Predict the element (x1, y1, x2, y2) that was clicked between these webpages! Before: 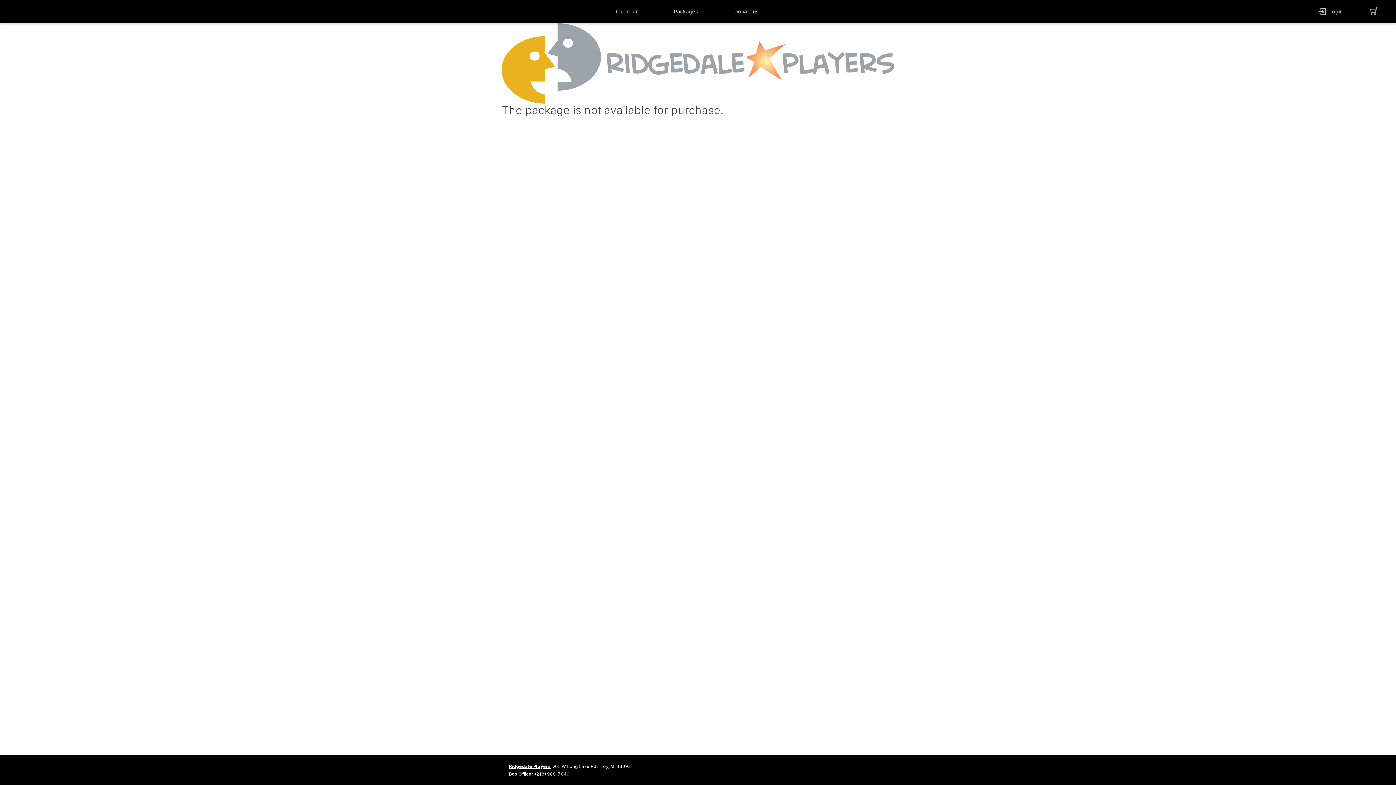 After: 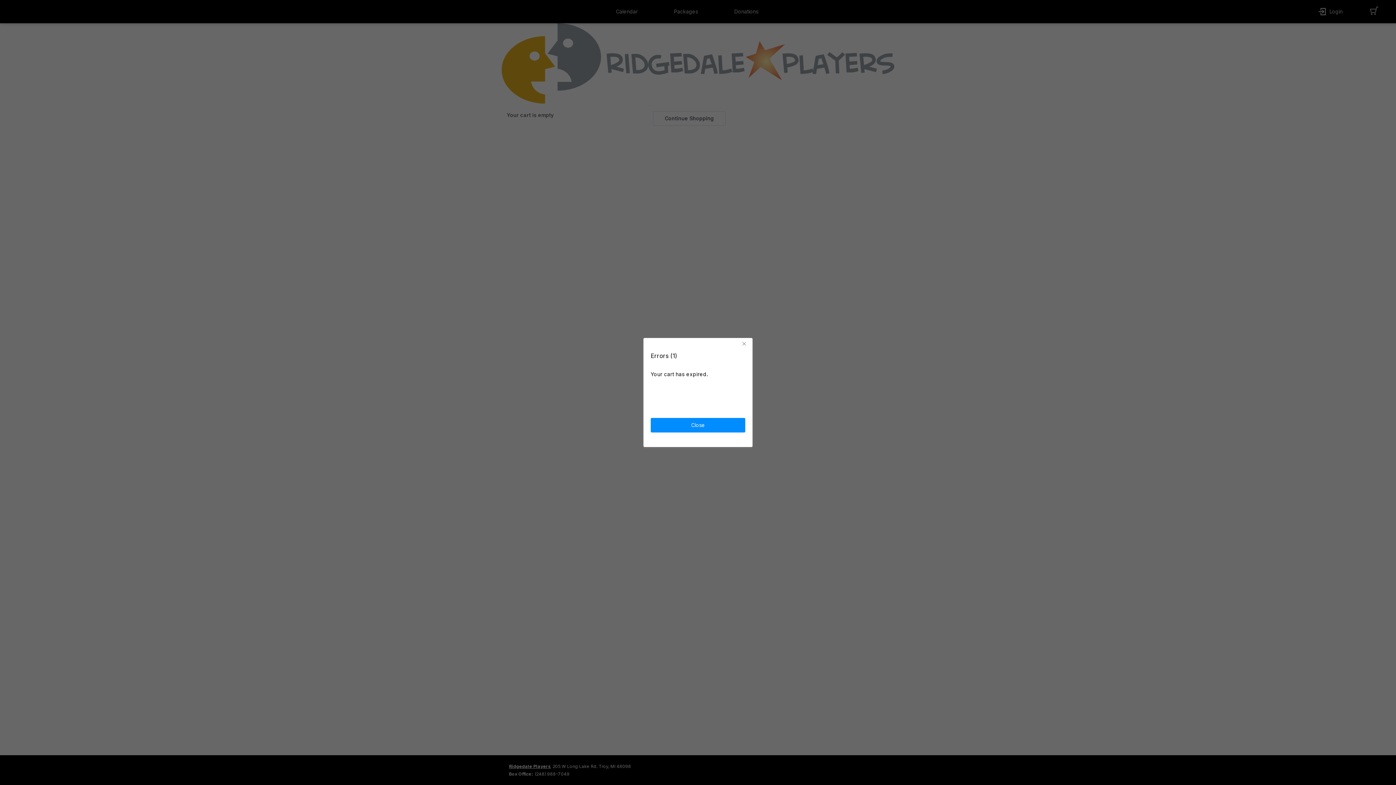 Action: bbox: (1352, 4, 1396, 18) label: cart button